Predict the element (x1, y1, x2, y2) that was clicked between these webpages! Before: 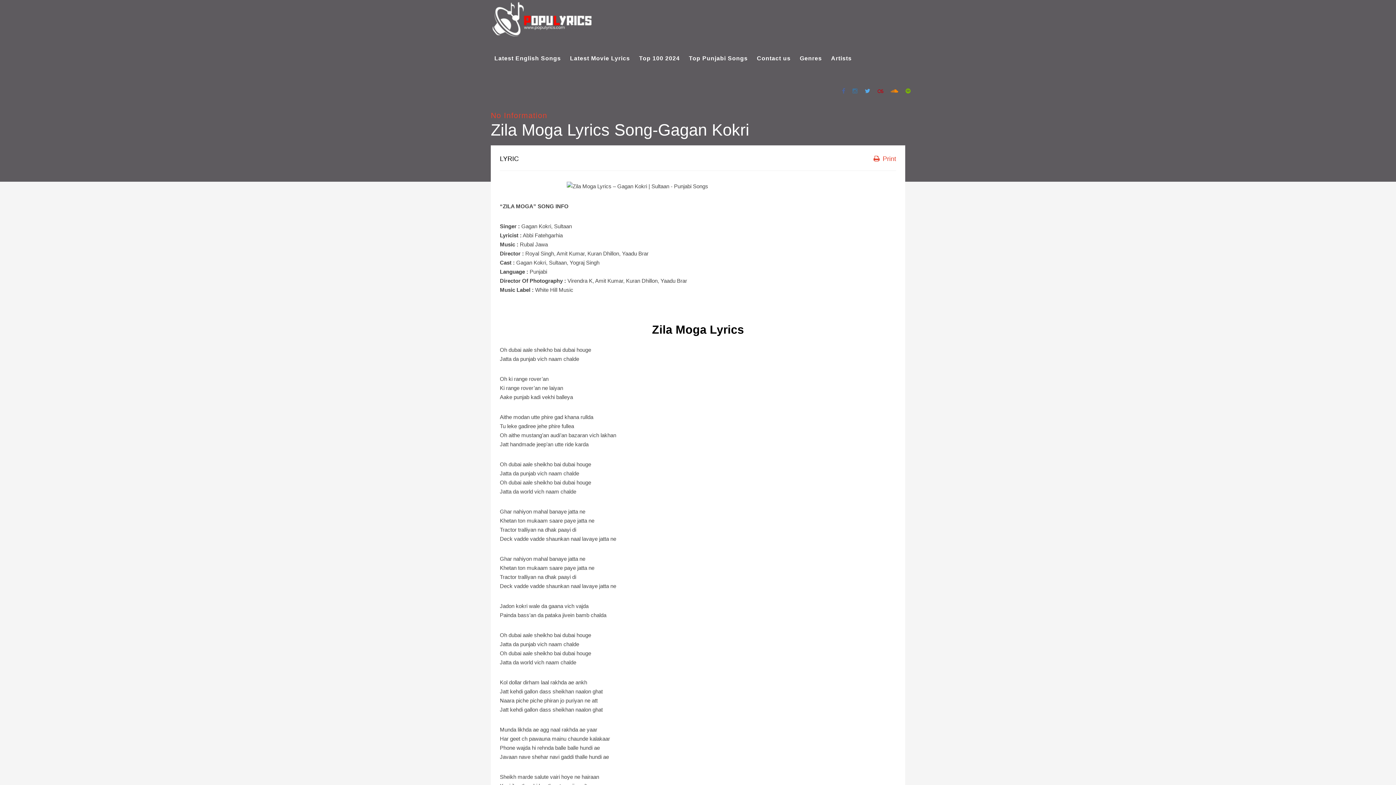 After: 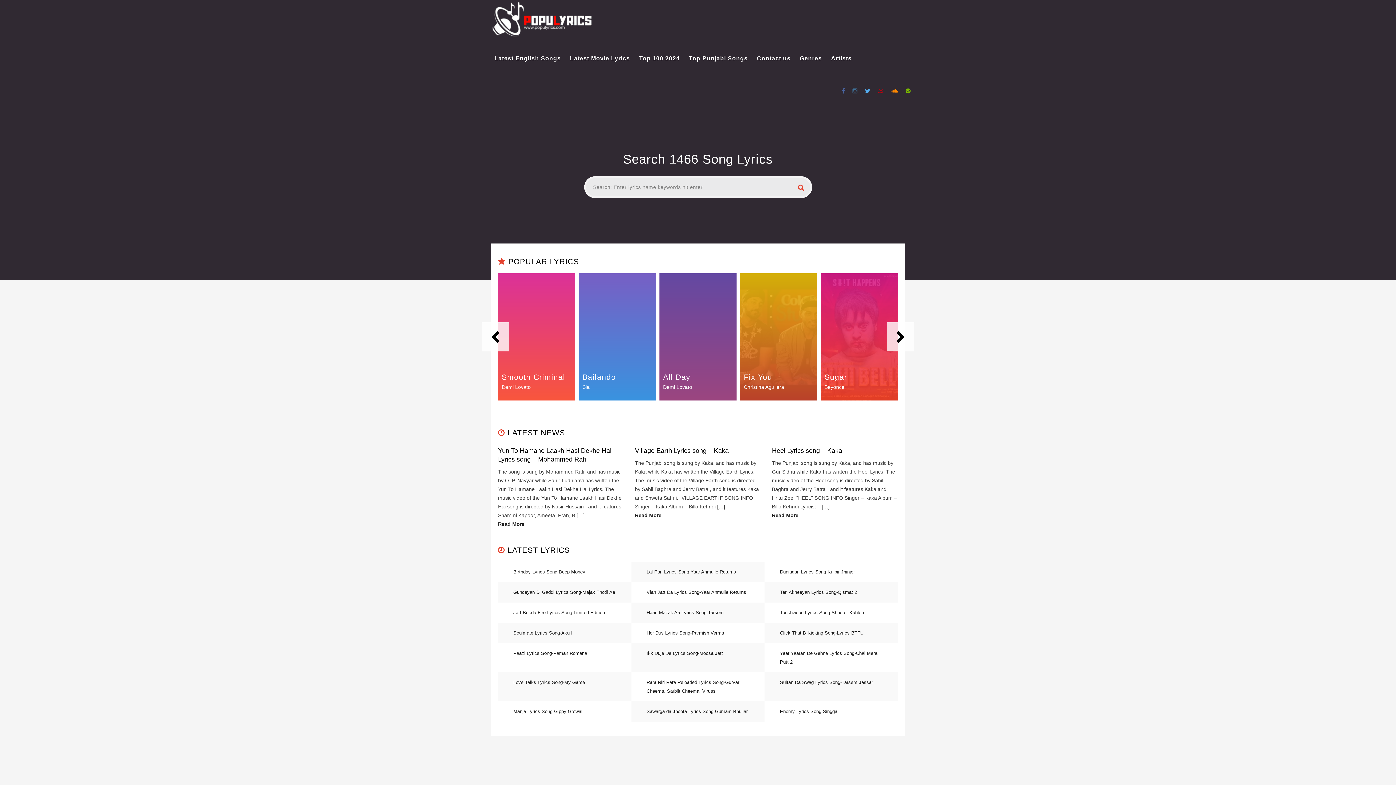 Action: bbox: (485, 0, 594, 42)